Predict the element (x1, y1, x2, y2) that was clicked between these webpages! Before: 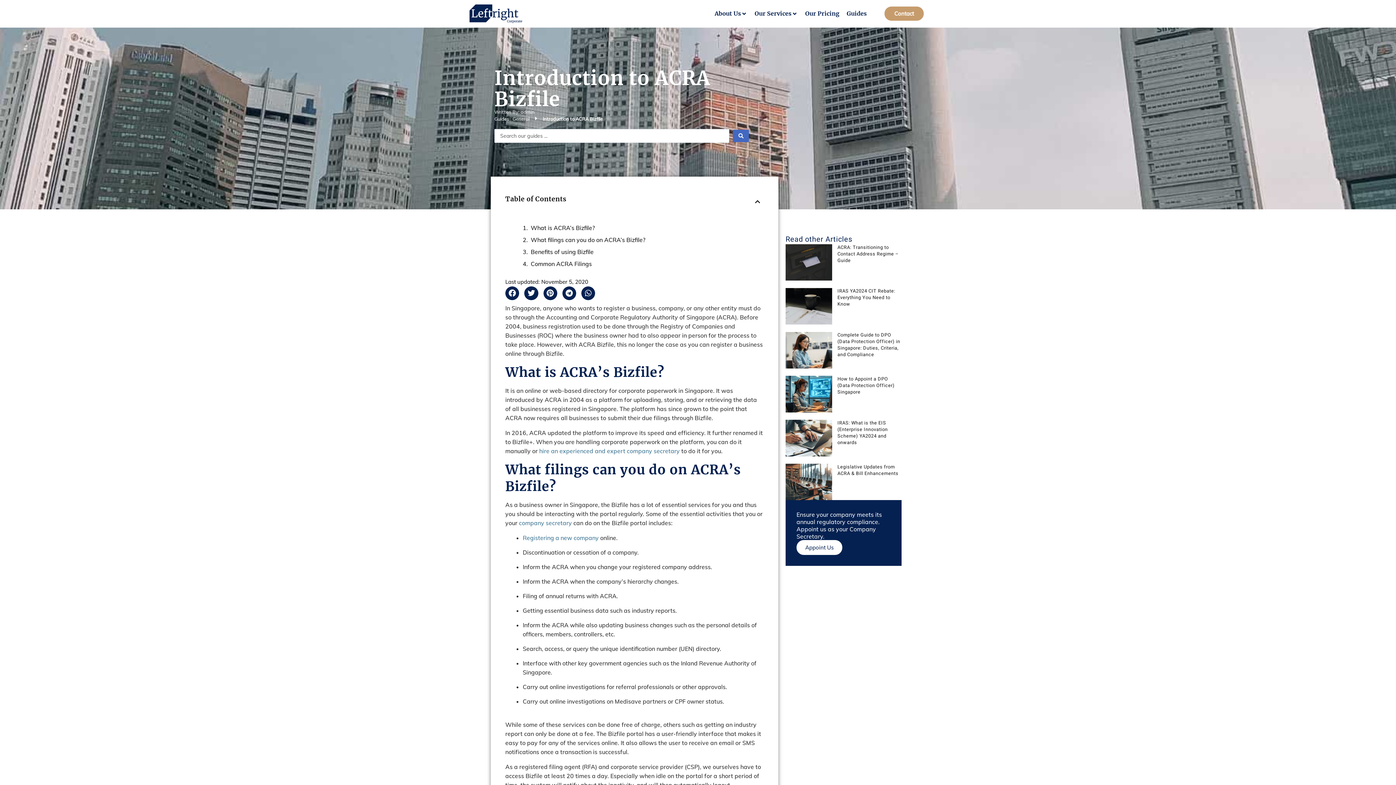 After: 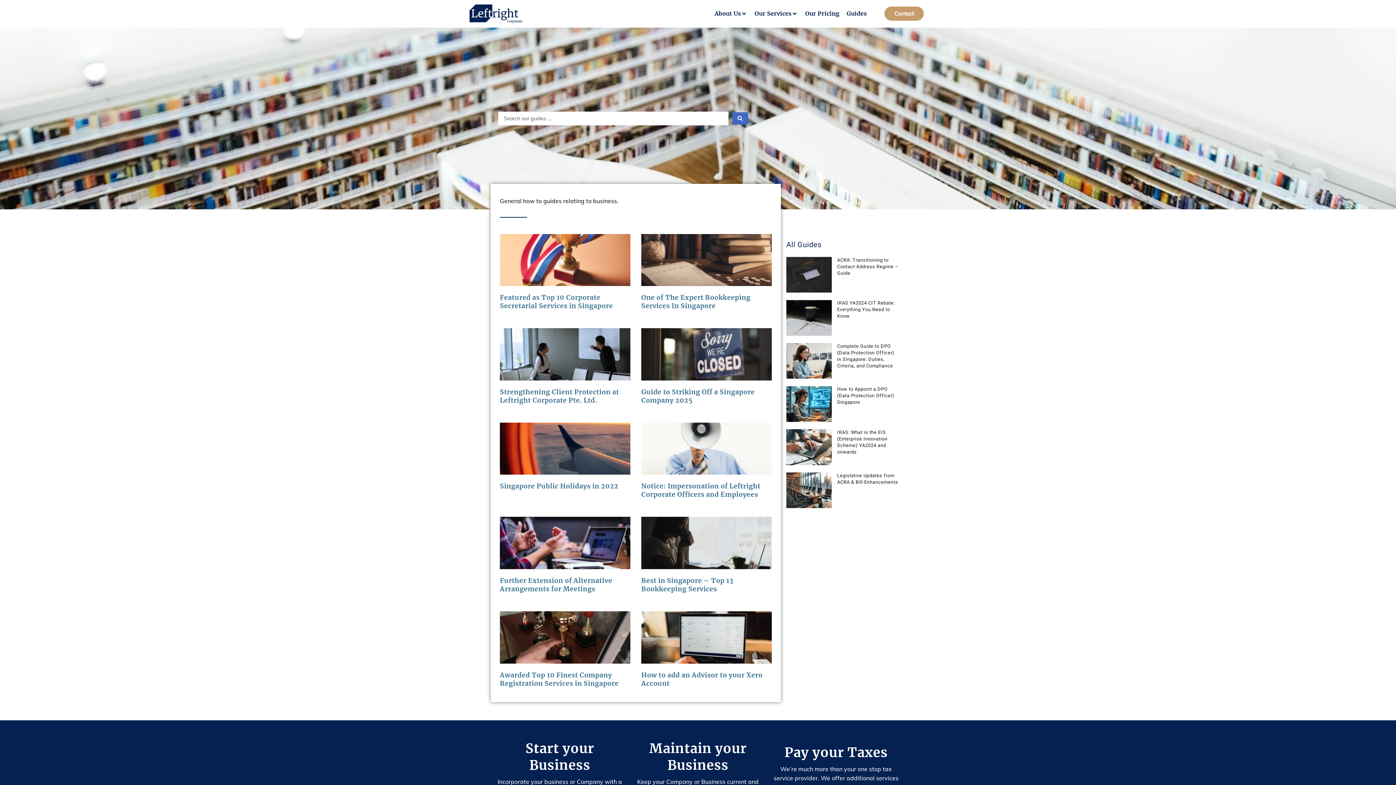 Action: bbox: (512, 114, 529, 123) label: General